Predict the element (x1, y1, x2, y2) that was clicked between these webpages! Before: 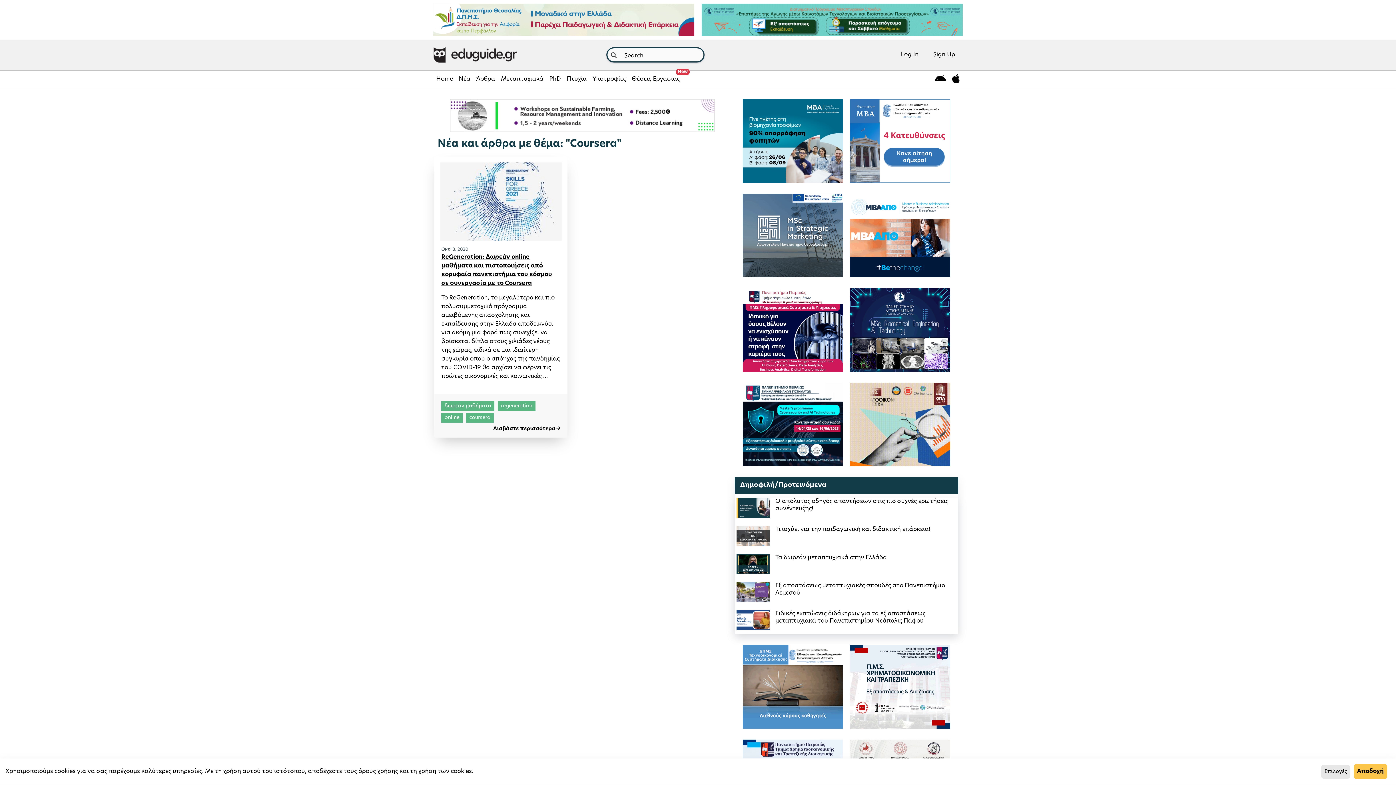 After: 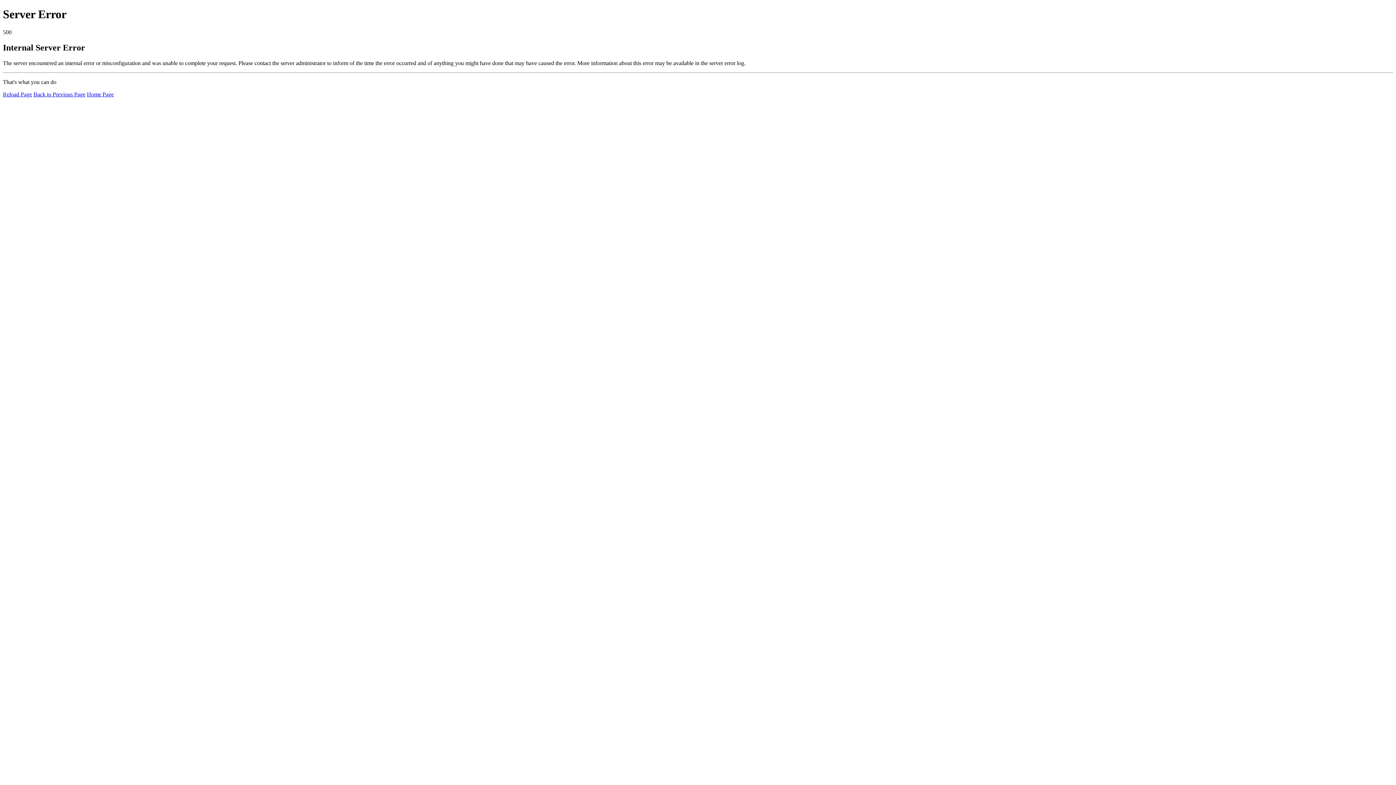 Action: bbox: (742, 193, 843, 288)